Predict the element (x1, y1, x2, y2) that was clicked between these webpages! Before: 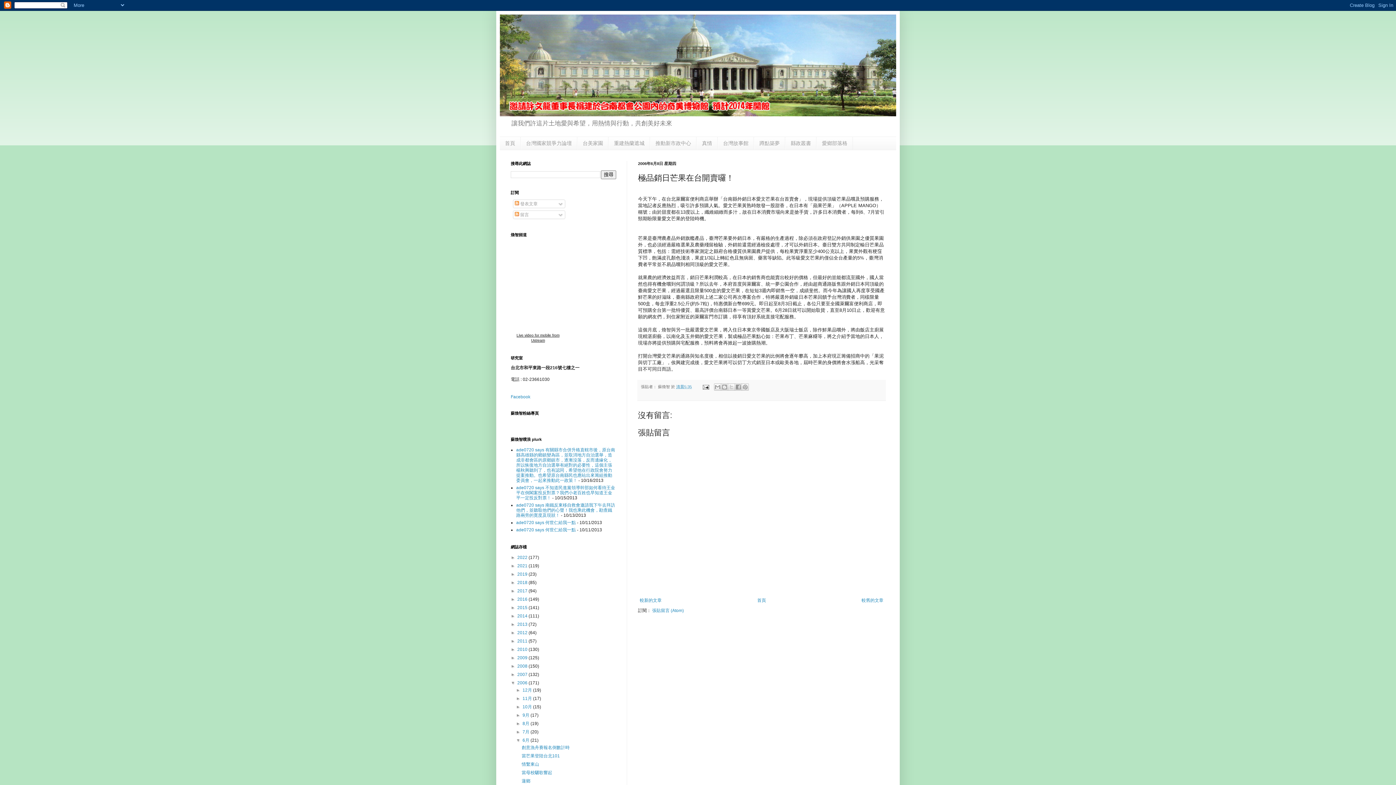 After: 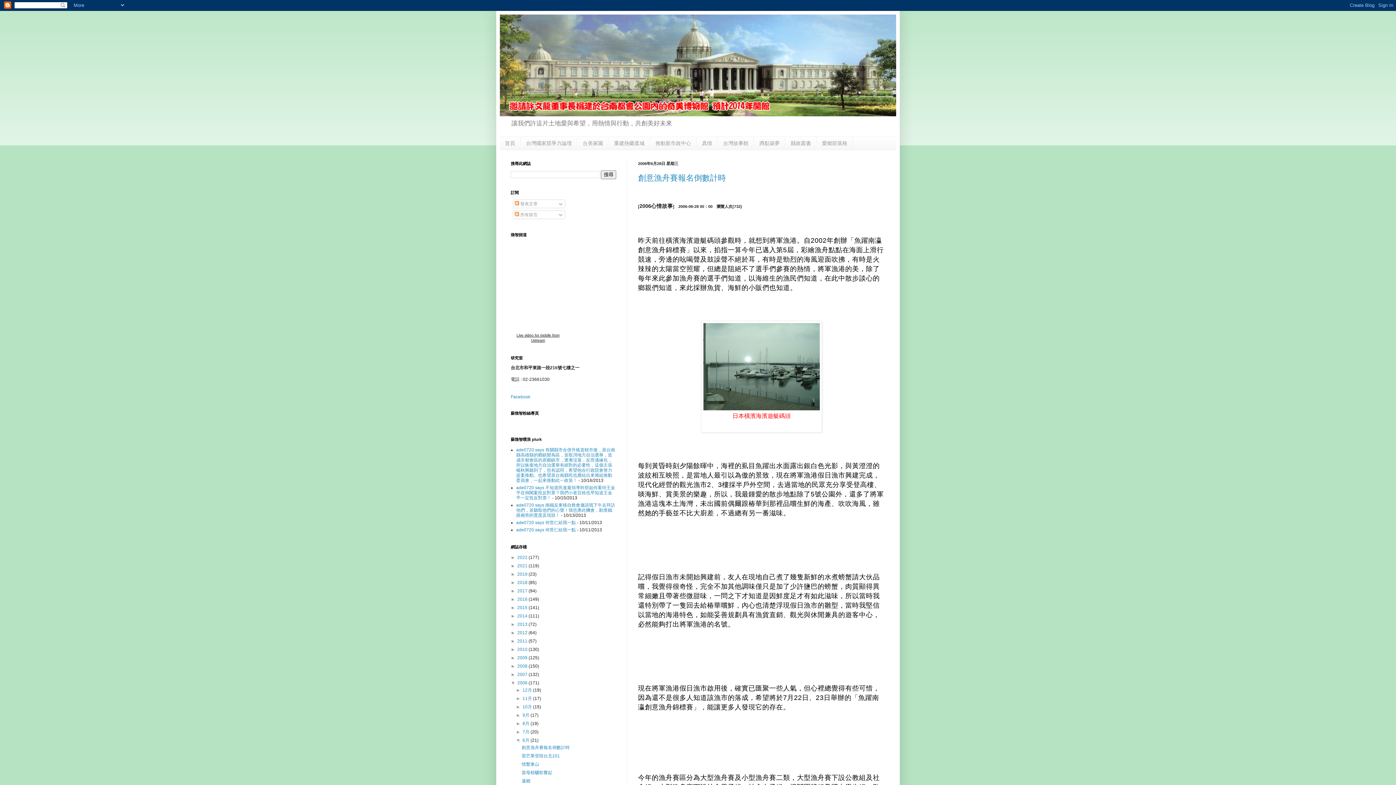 Action: bbox: (522, 738, 530, 743) label: 6月 